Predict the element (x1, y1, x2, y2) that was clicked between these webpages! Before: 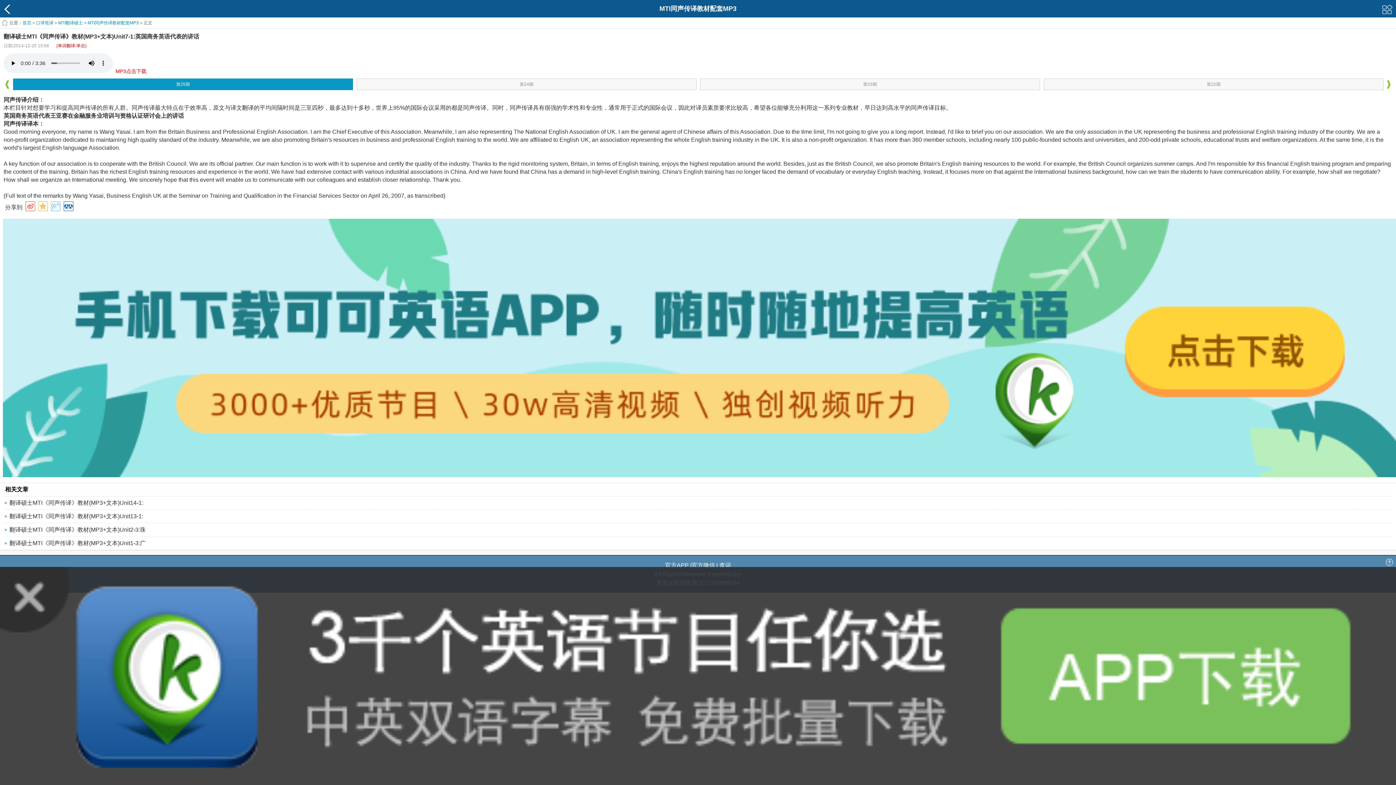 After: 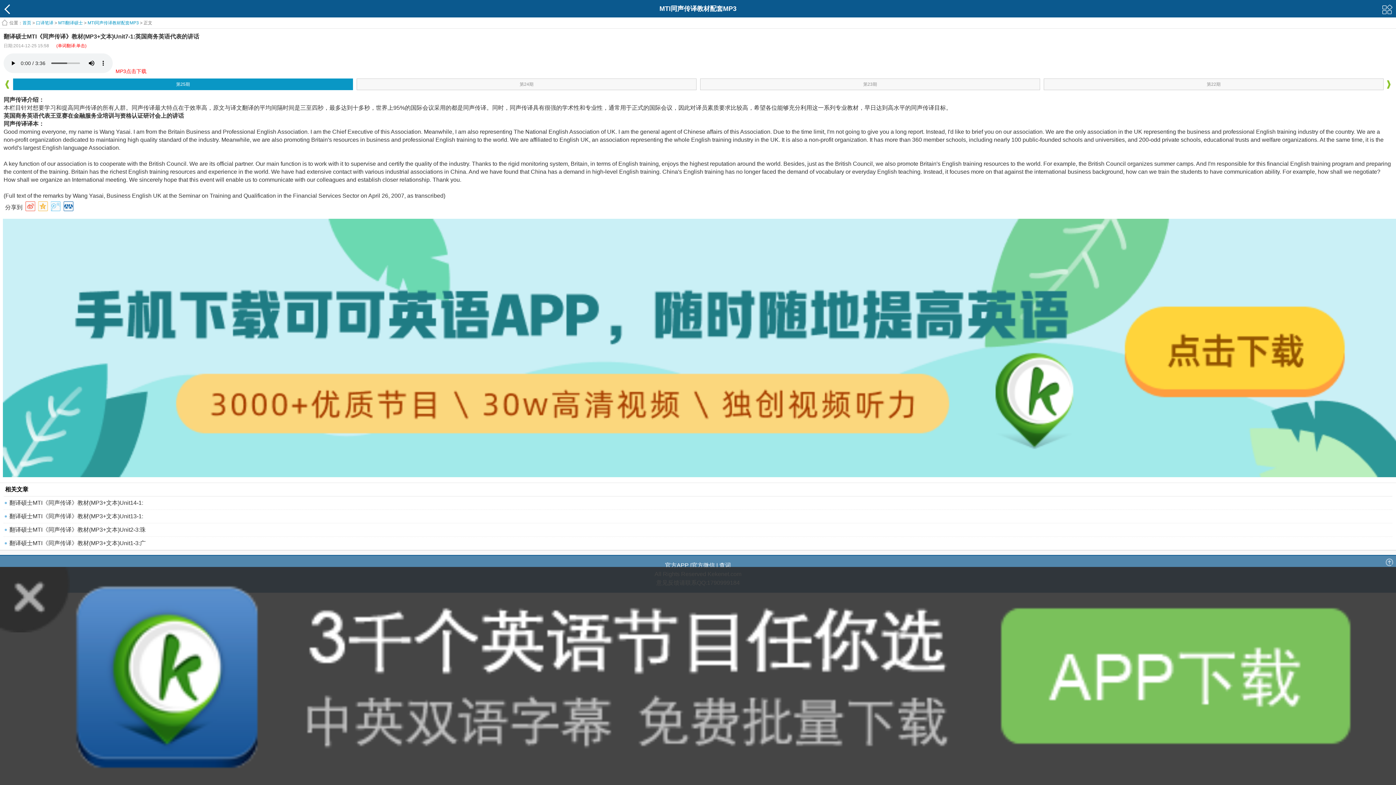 Action: bbox: (50, 201, 60, 211)